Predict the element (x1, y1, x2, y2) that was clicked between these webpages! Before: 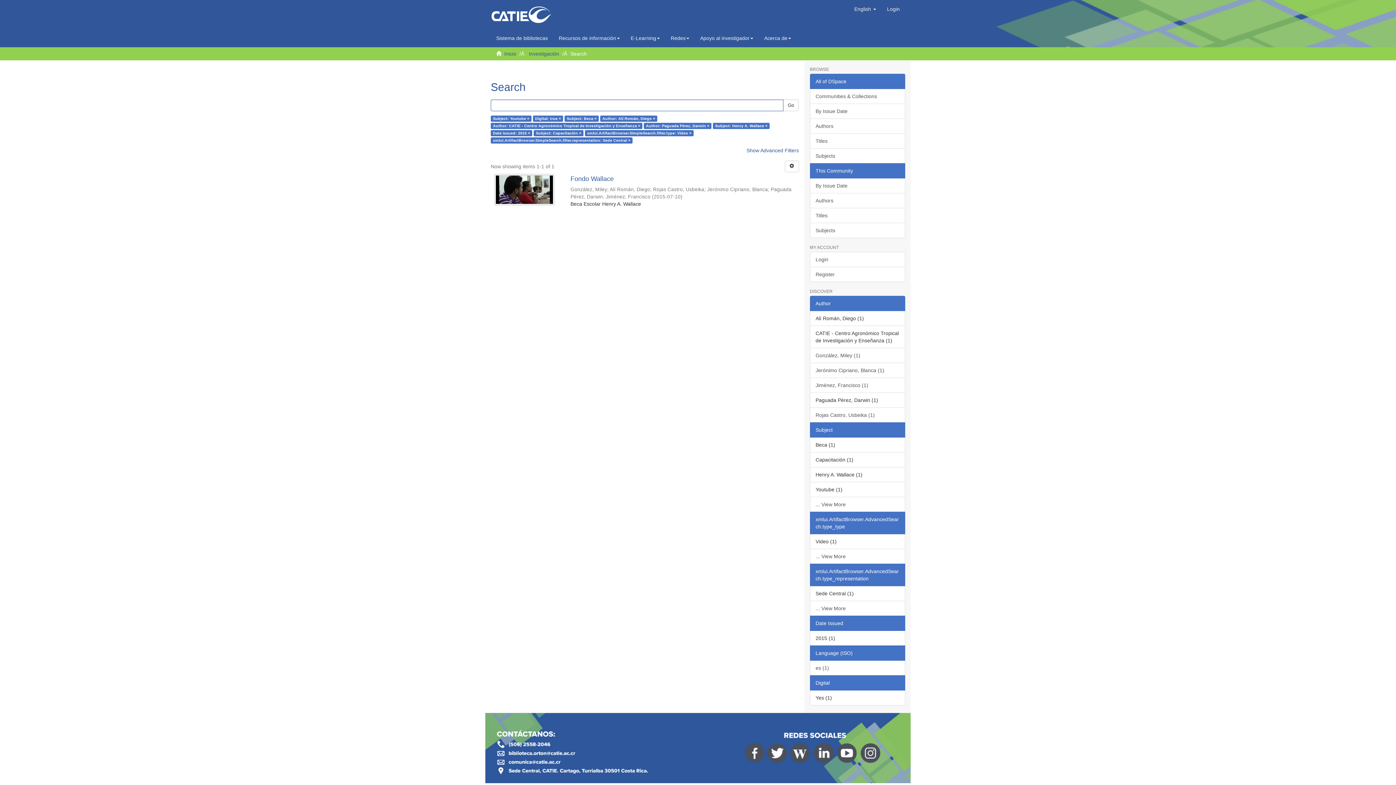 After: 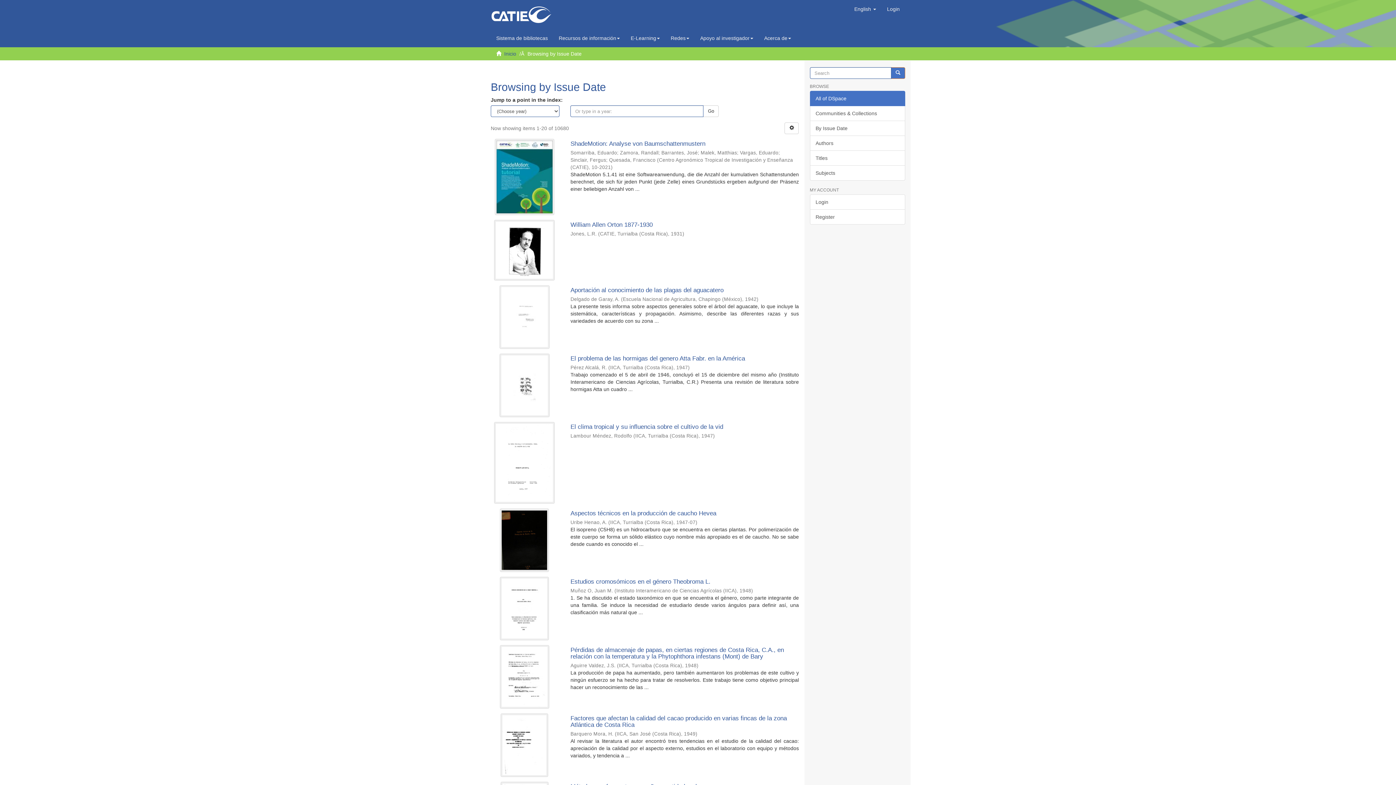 Action: label: By Issue Date bbox: (810, 103, 905, 118)